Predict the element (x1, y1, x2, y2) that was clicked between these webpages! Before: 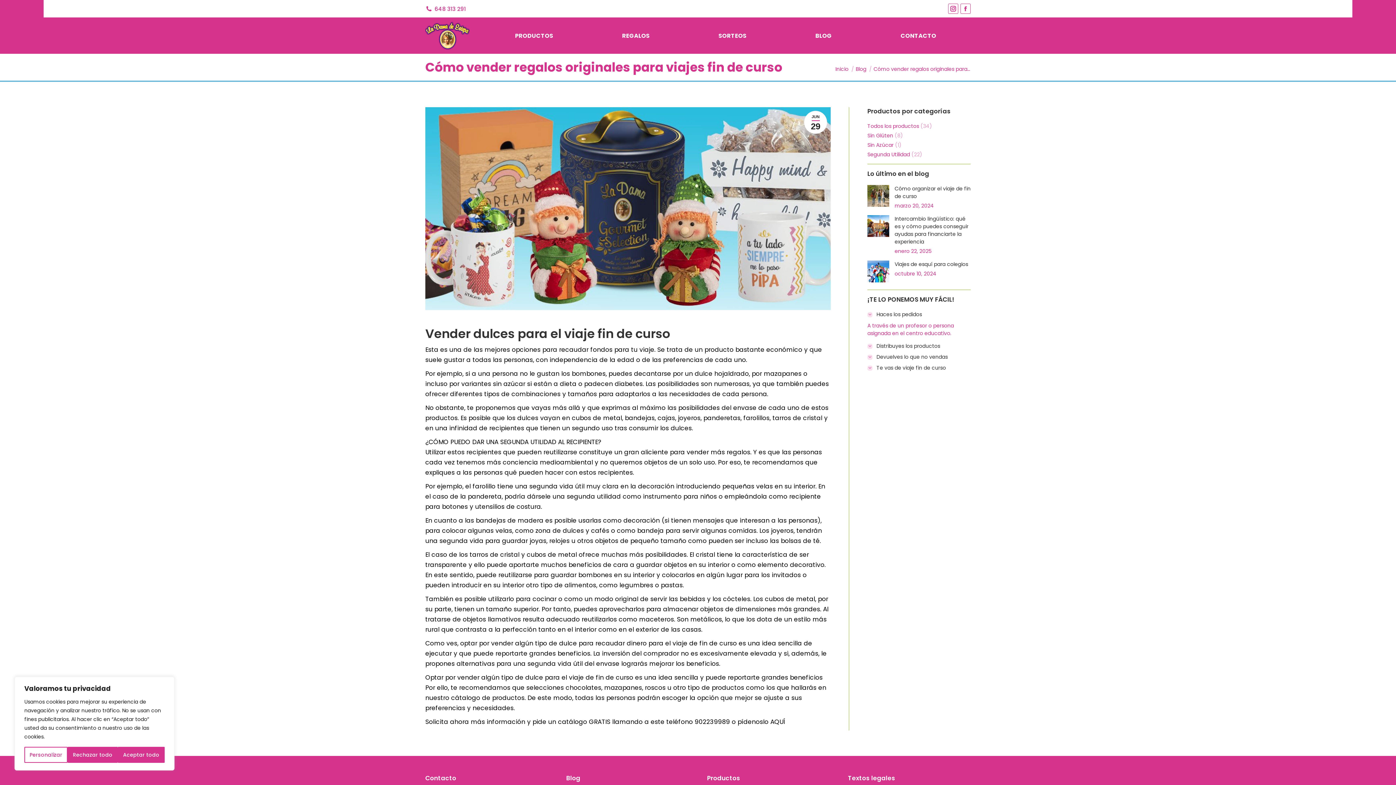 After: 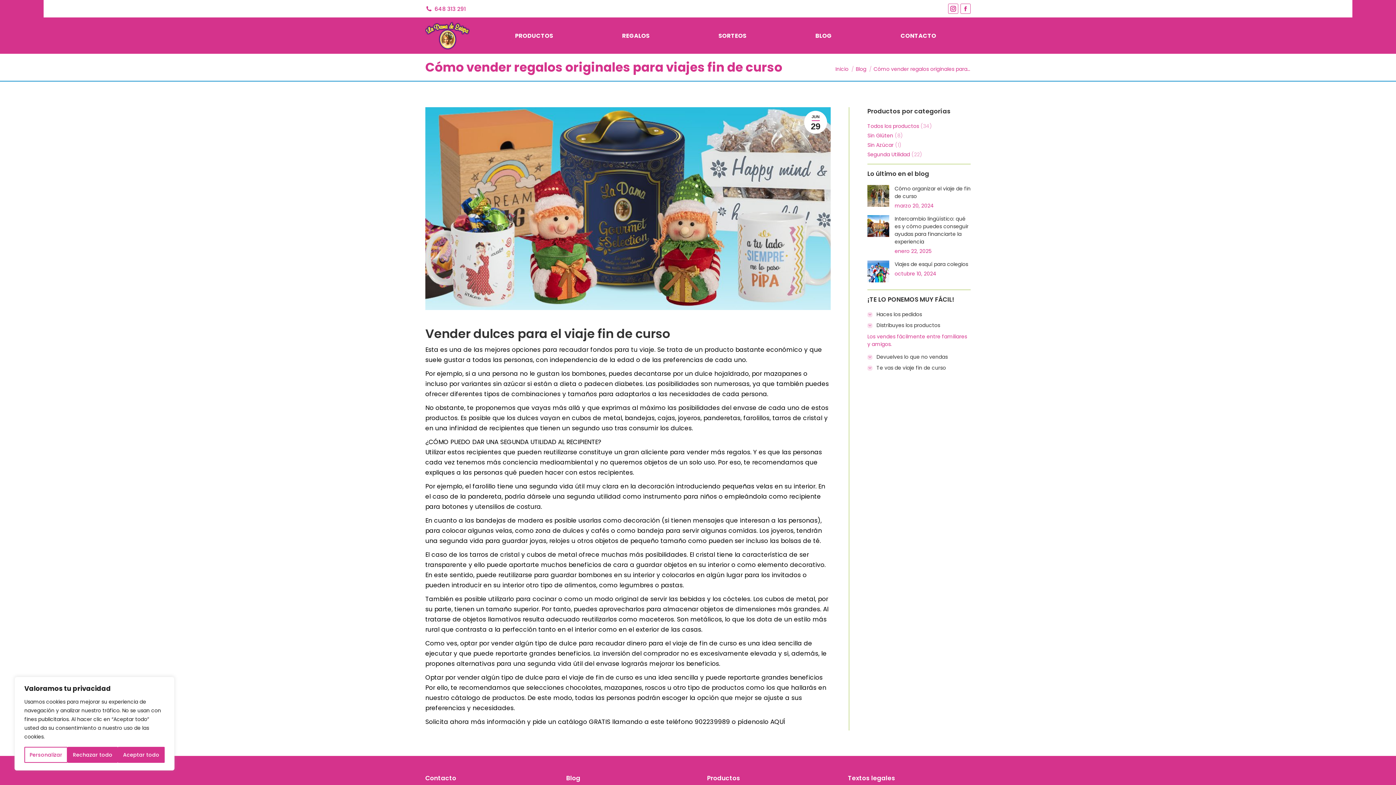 Action: label: Distribuyes los productos bbox: (867, 342, 940, 350)